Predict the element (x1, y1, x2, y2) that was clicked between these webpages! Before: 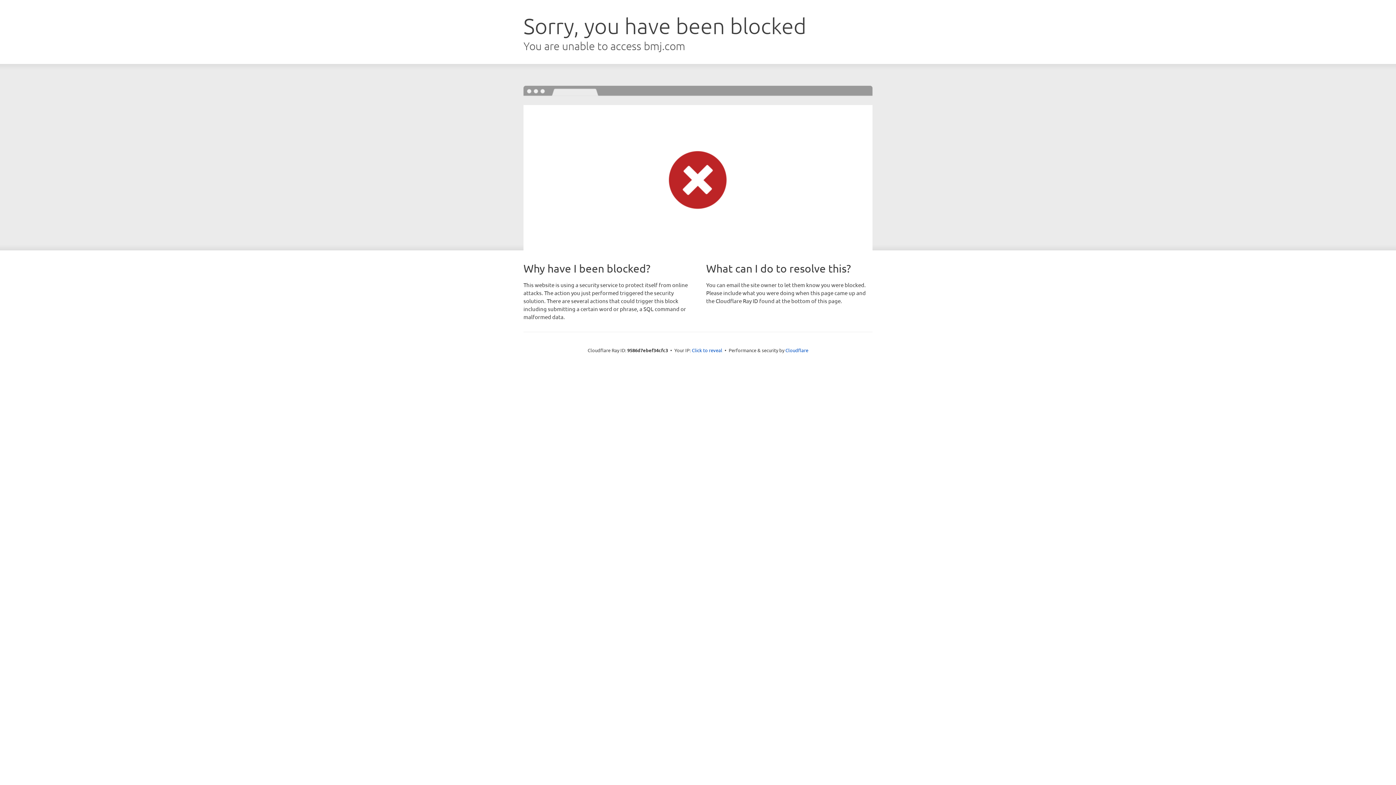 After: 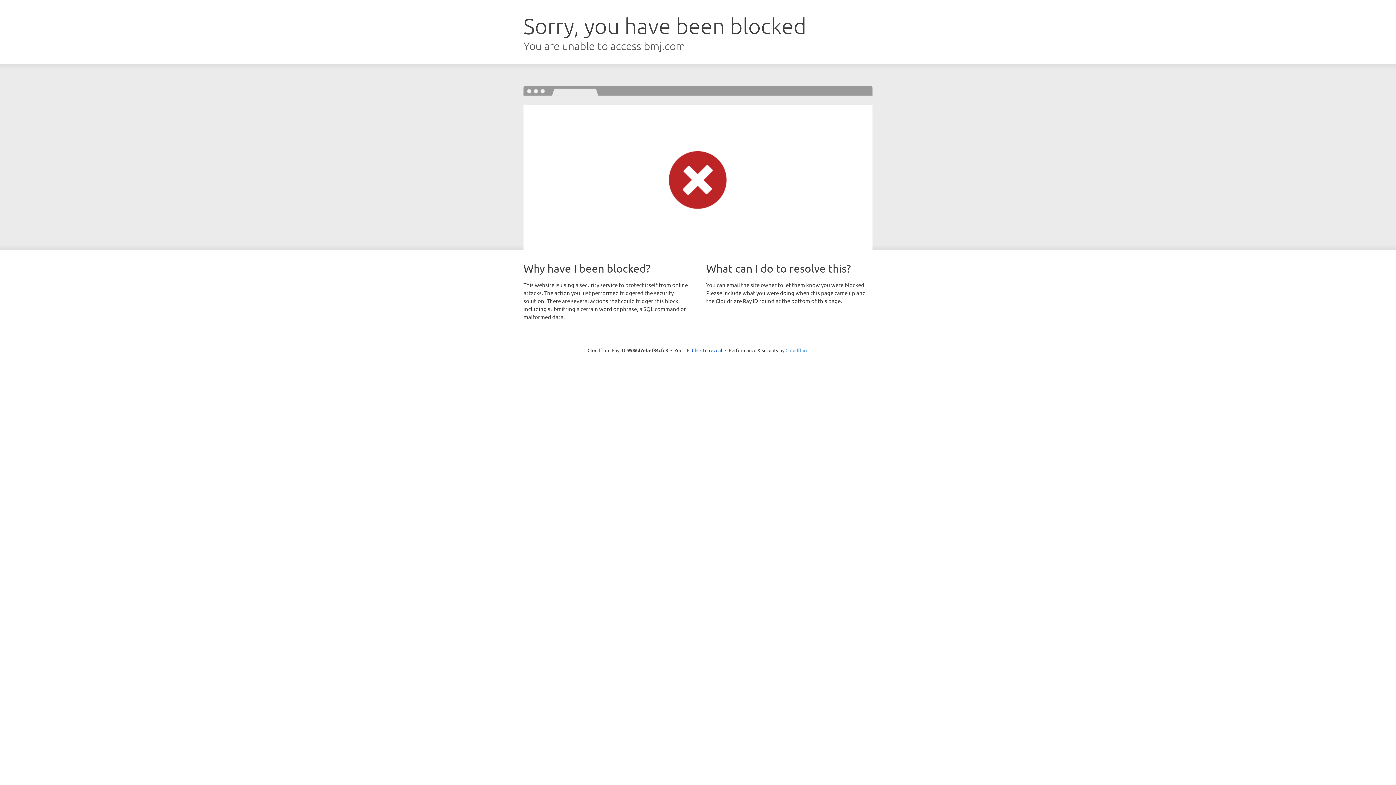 Action: bbox: (785, 347, 808, 353) label: Cloudflare